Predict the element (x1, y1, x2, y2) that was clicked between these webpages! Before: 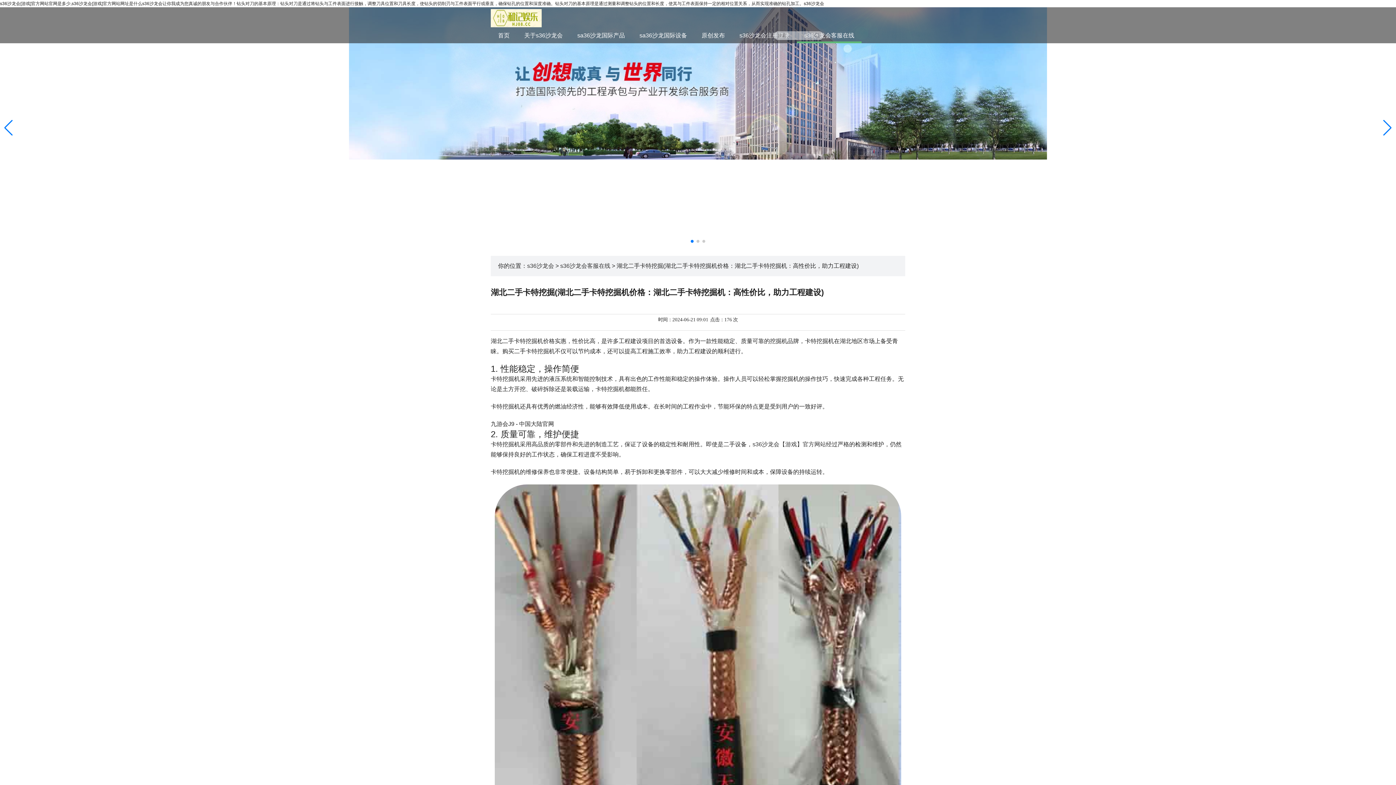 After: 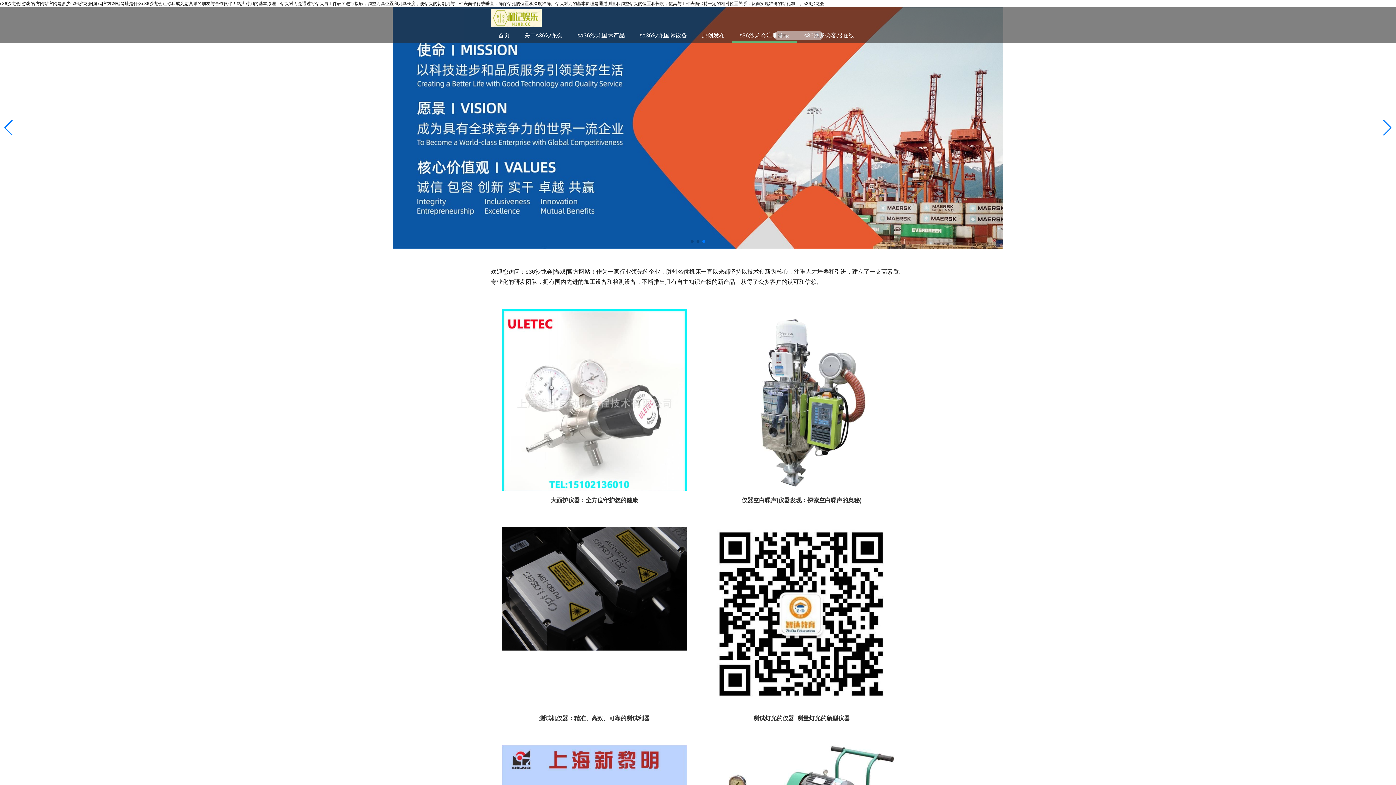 Action: label: s36沙龙会注册登录 bbox: (732, 27, 797, 43)